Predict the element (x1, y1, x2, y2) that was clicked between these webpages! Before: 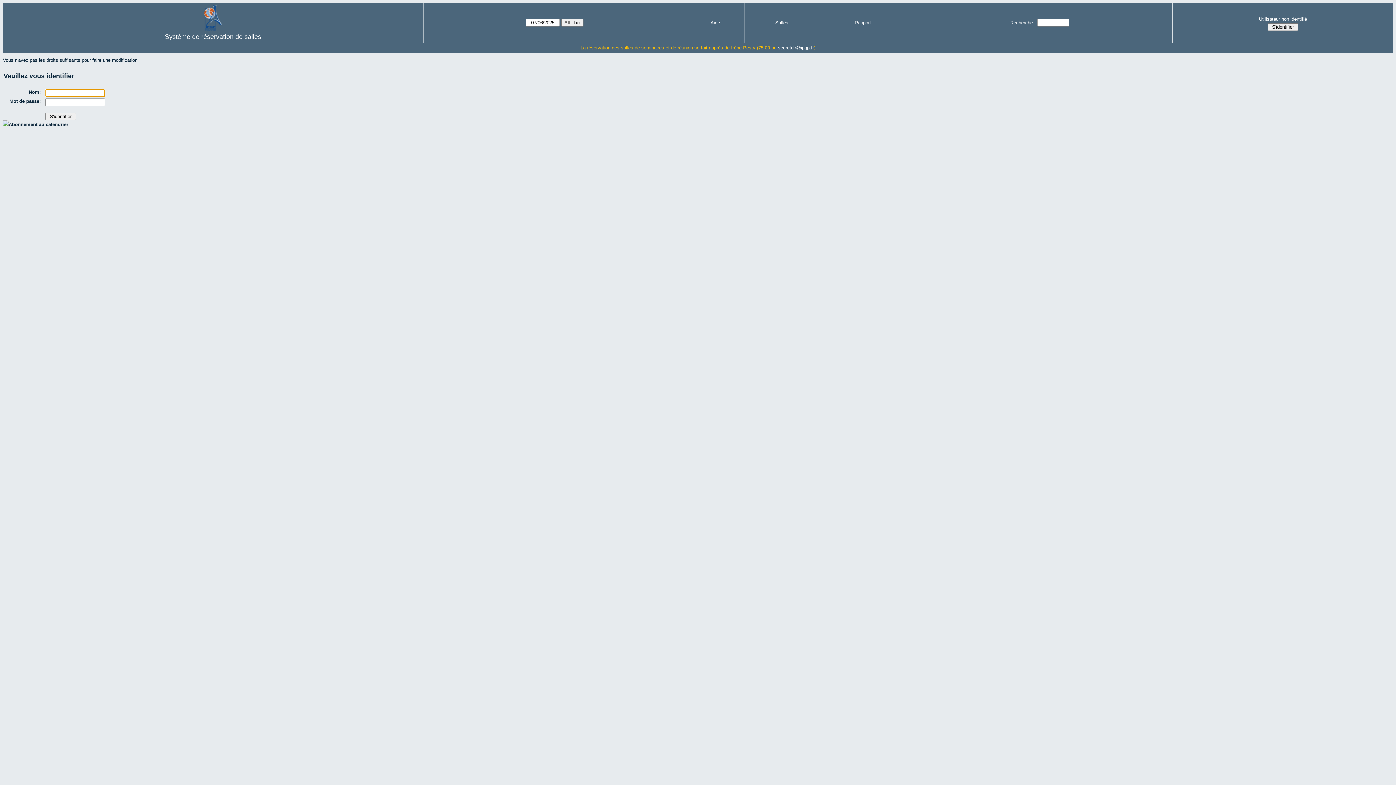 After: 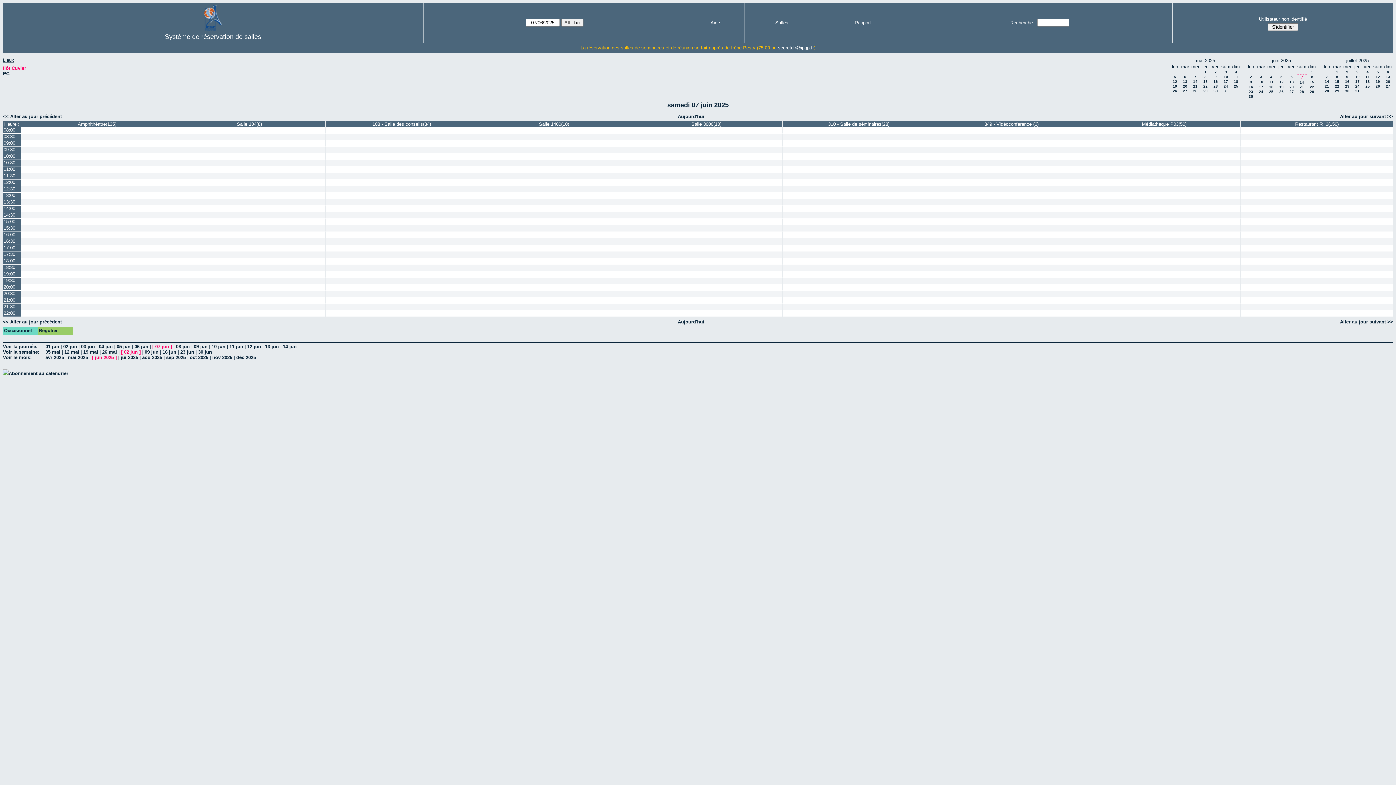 Action: label: Système de réservation de salles bbox: (164, 33, 261, 40)